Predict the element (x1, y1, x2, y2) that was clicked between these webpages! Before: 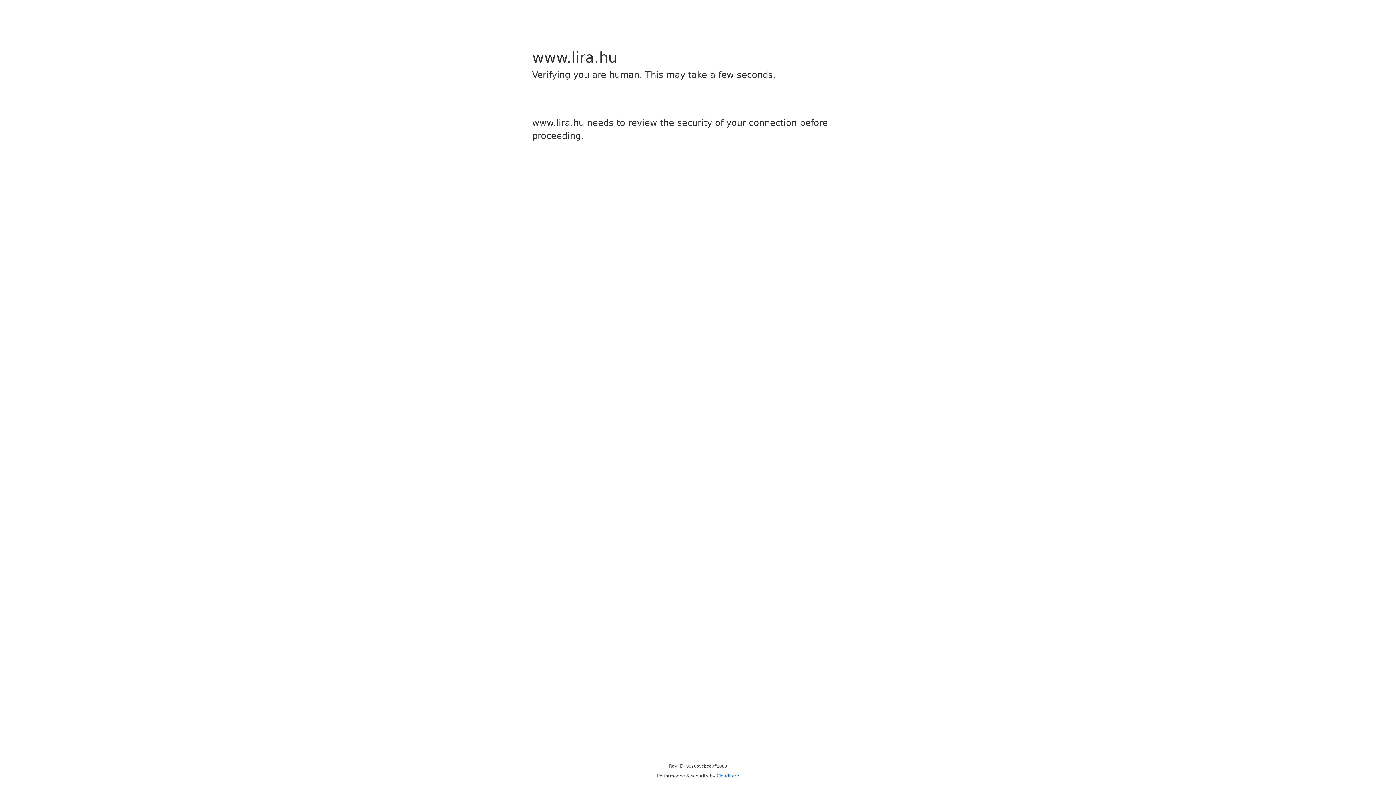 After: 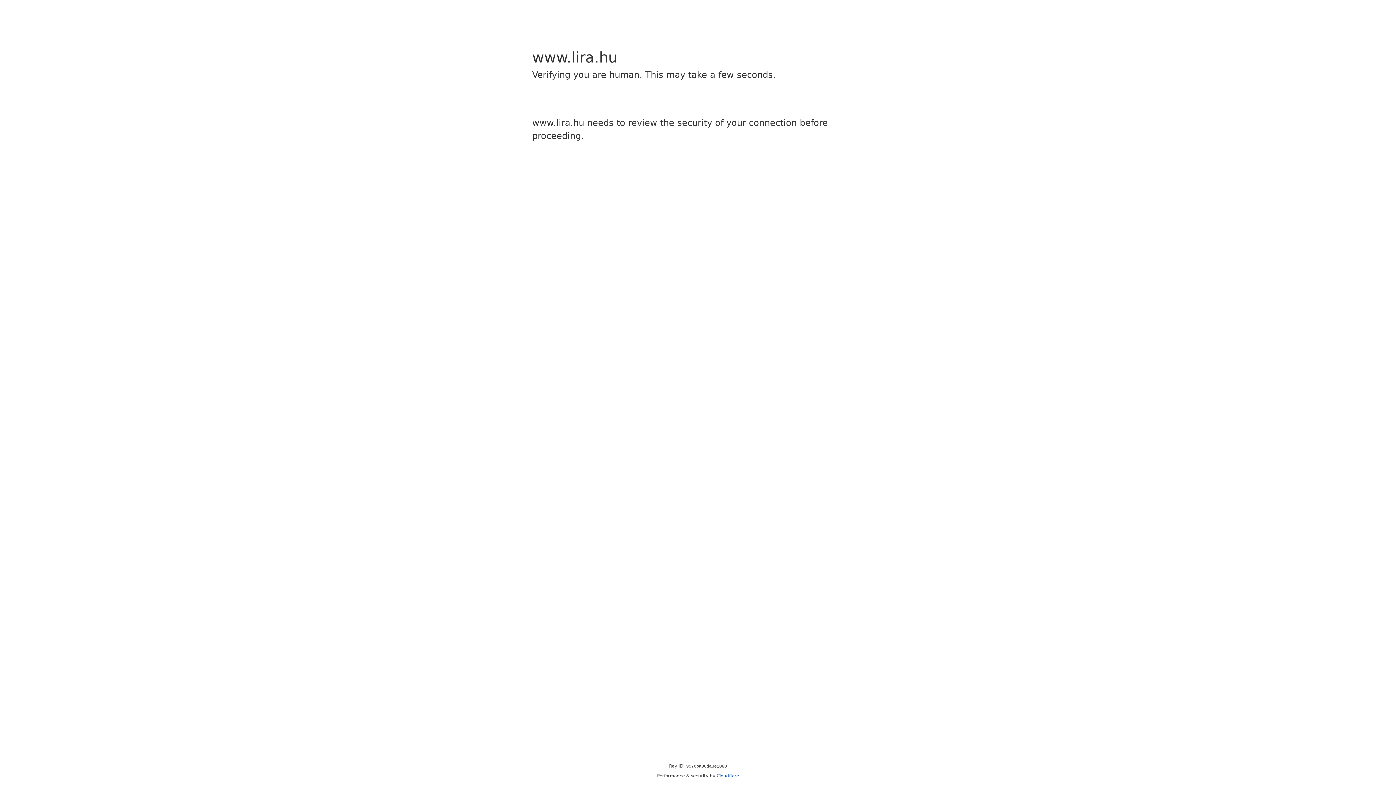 Action: label: Cloudflare bbox: (716, 773, 739, 778)